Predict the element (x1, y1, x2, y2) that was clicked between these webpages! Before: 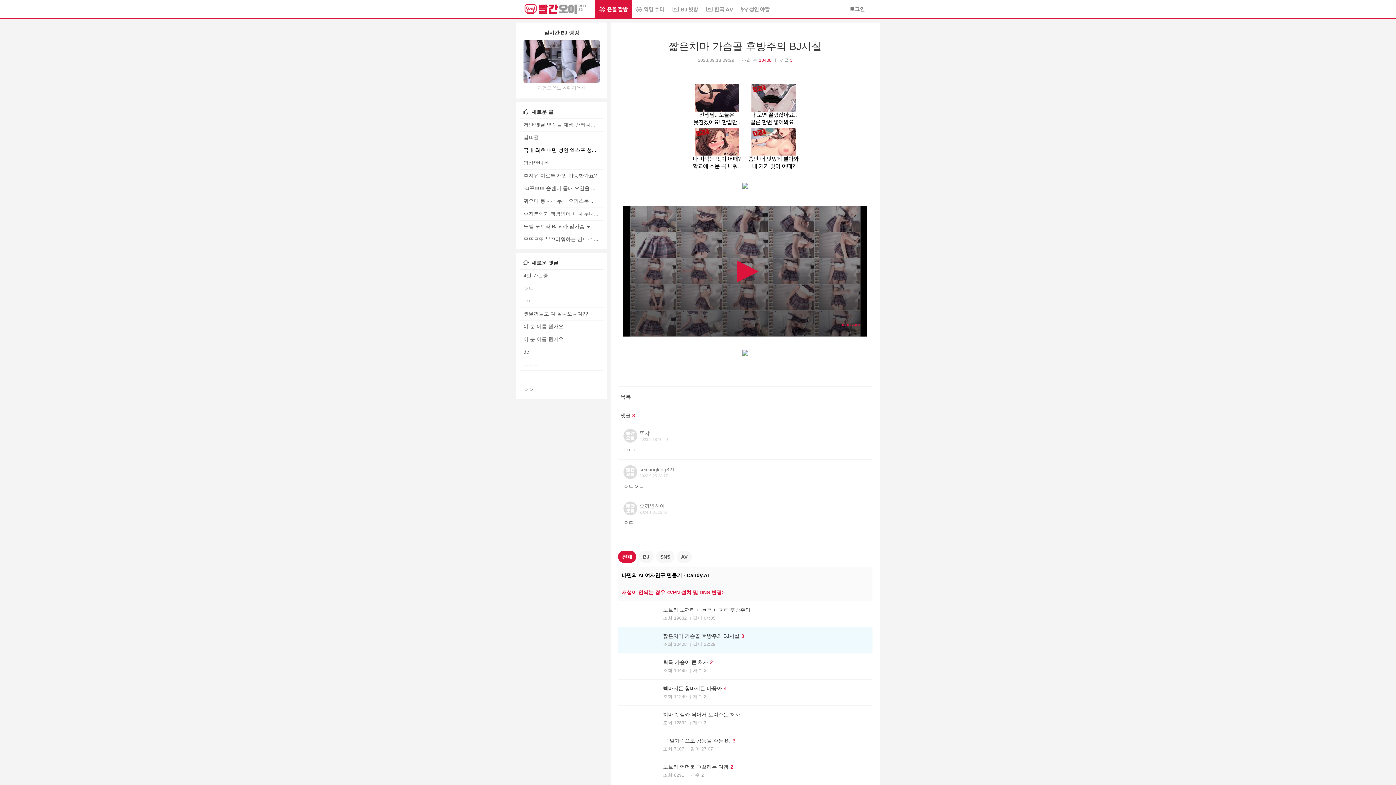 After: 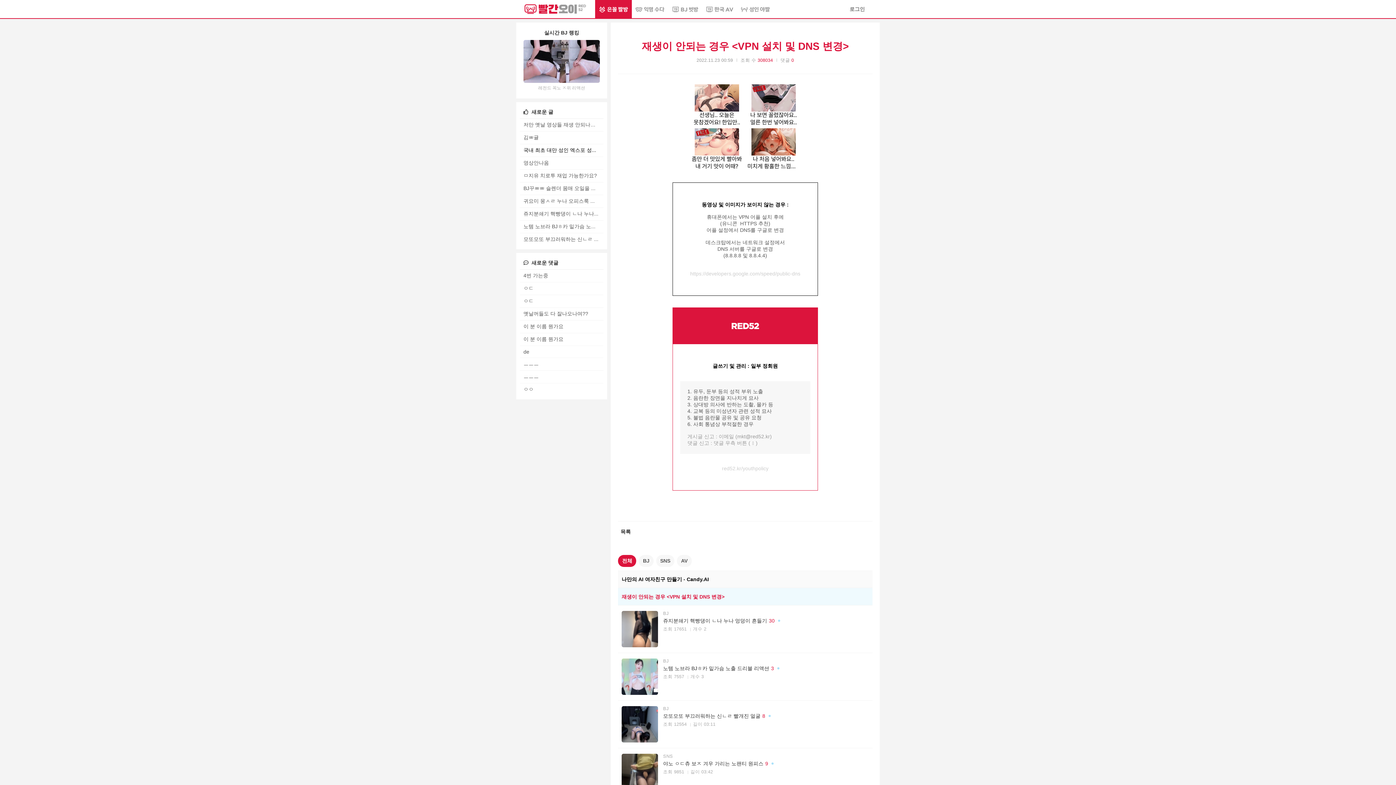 Action: bbox: (618, 584, 872, 601)